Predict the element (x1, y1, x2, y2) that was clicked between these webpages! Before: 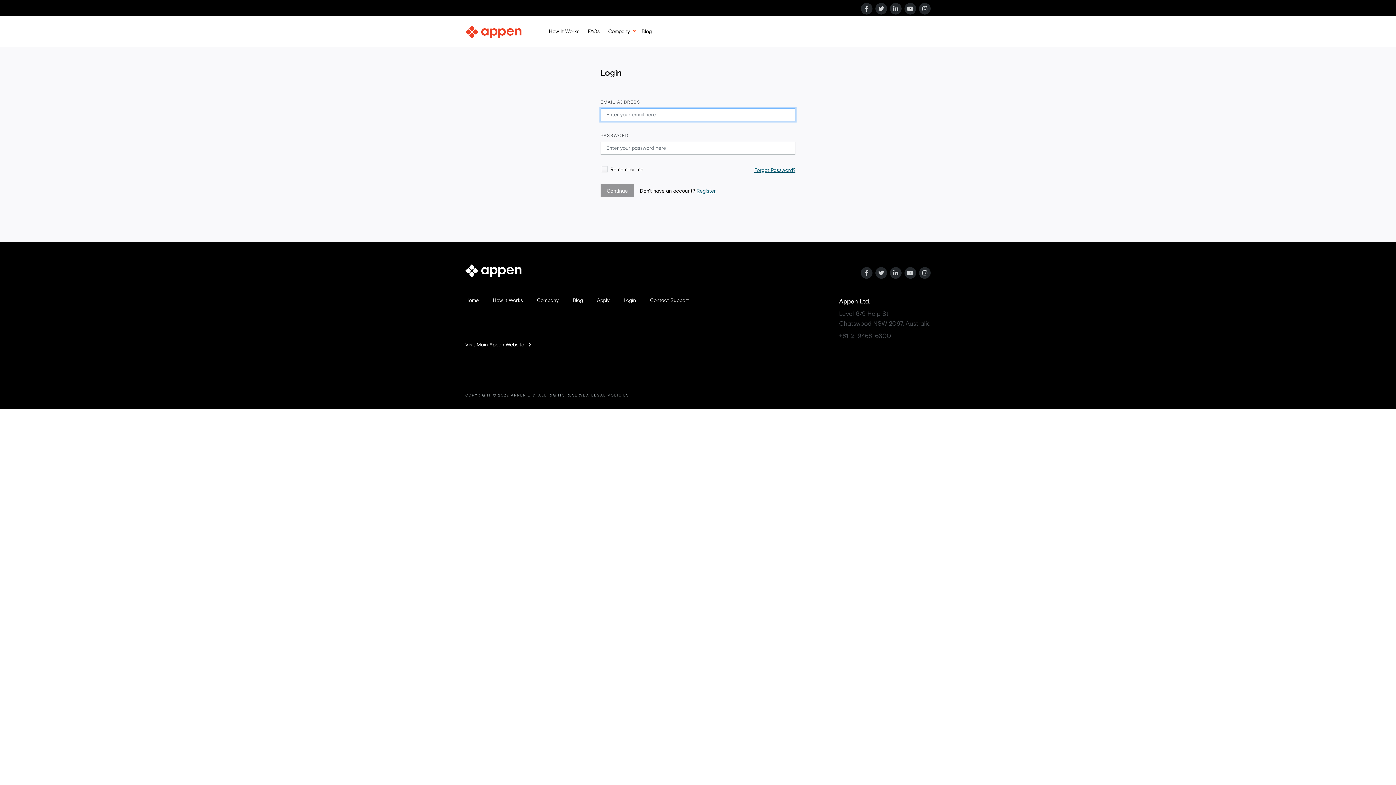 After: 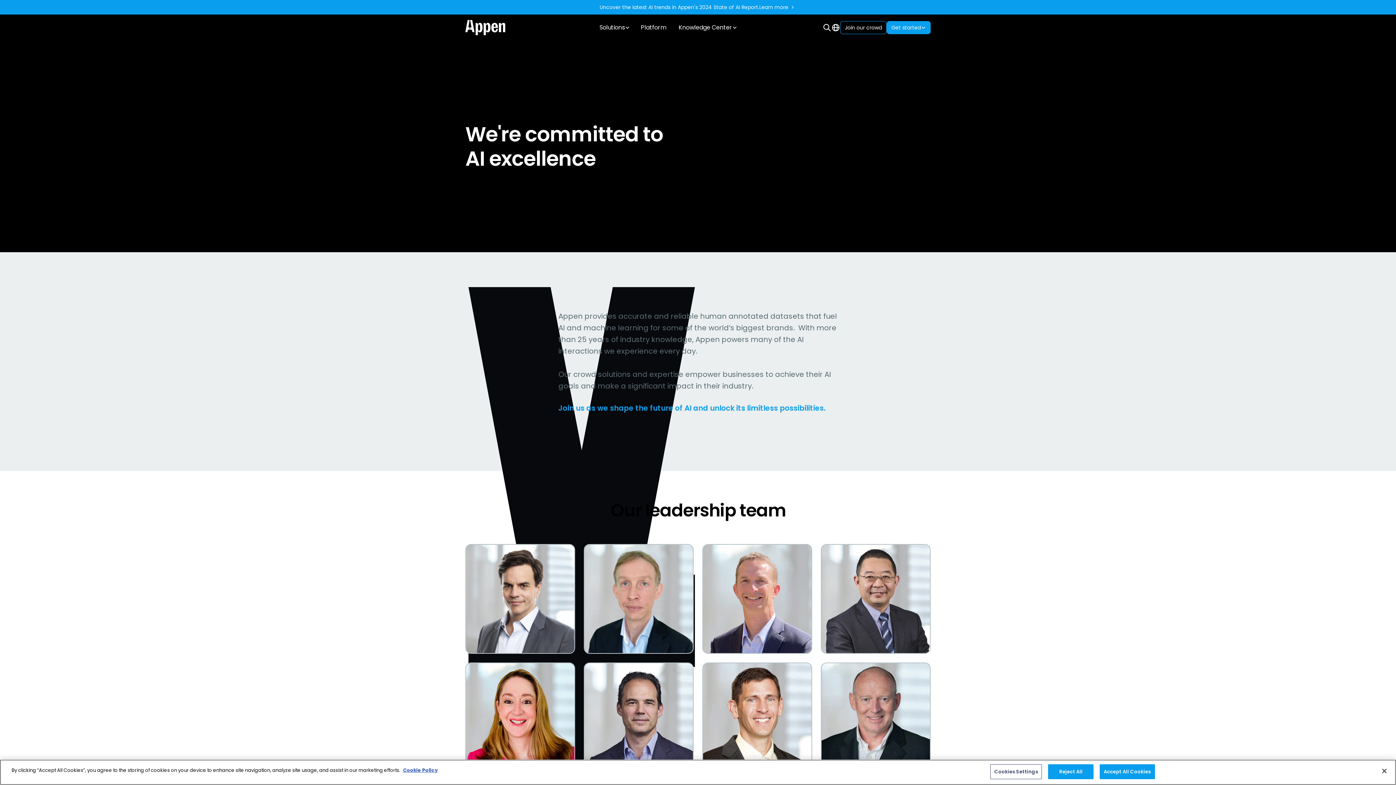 Action: label: Company bbox: (537, 296, 558, 304)